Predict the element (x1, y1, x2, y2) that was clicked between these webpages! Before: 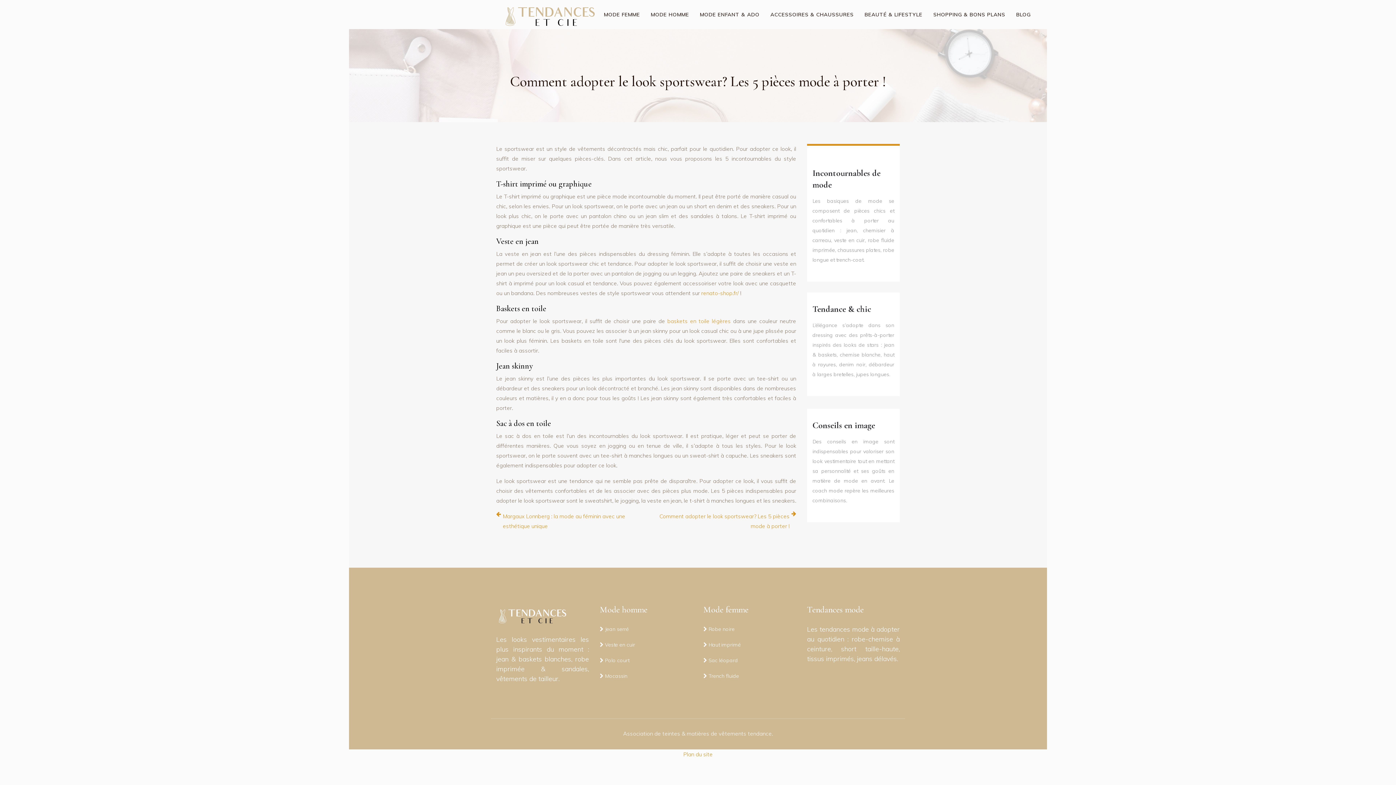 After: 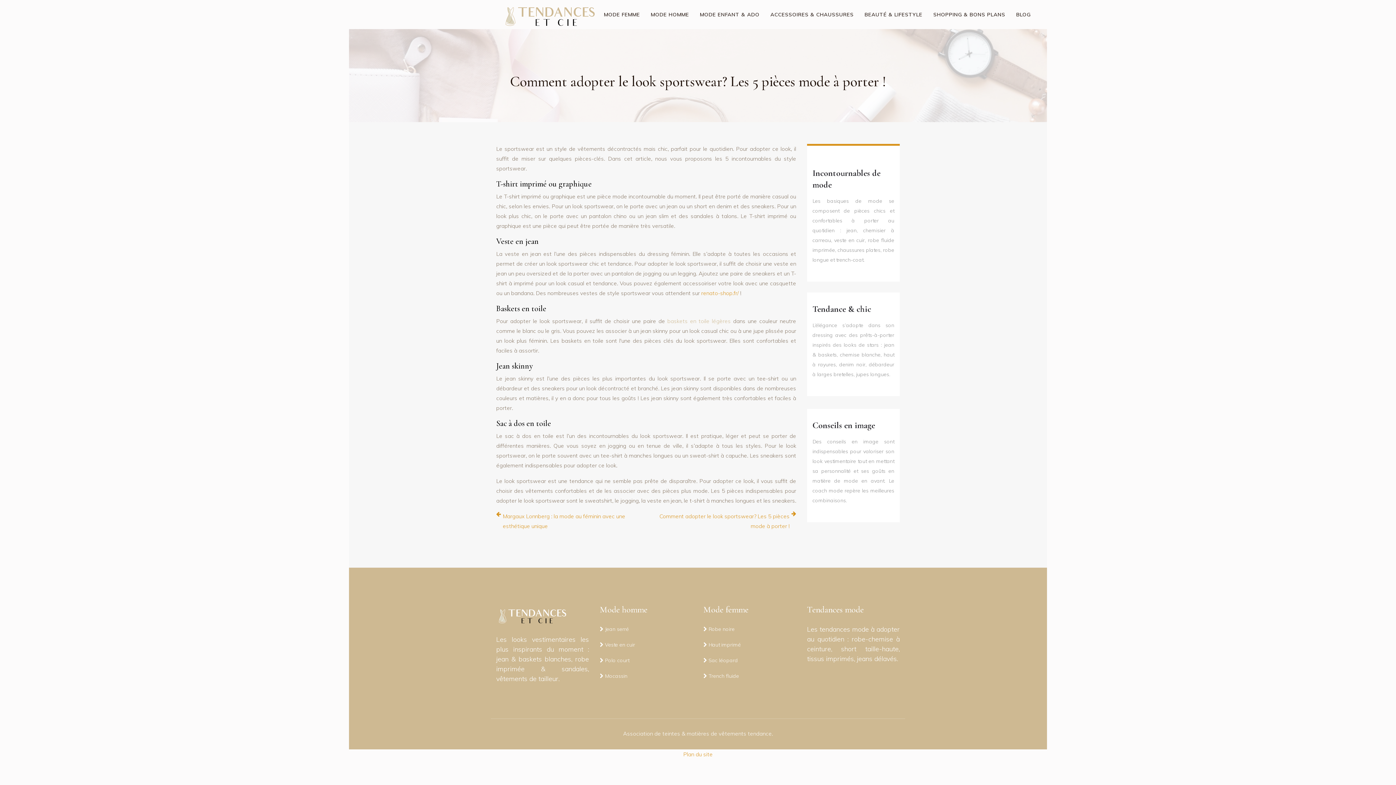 Action: bbox: (667, 317, 730, 324) label: baskets en toile légères